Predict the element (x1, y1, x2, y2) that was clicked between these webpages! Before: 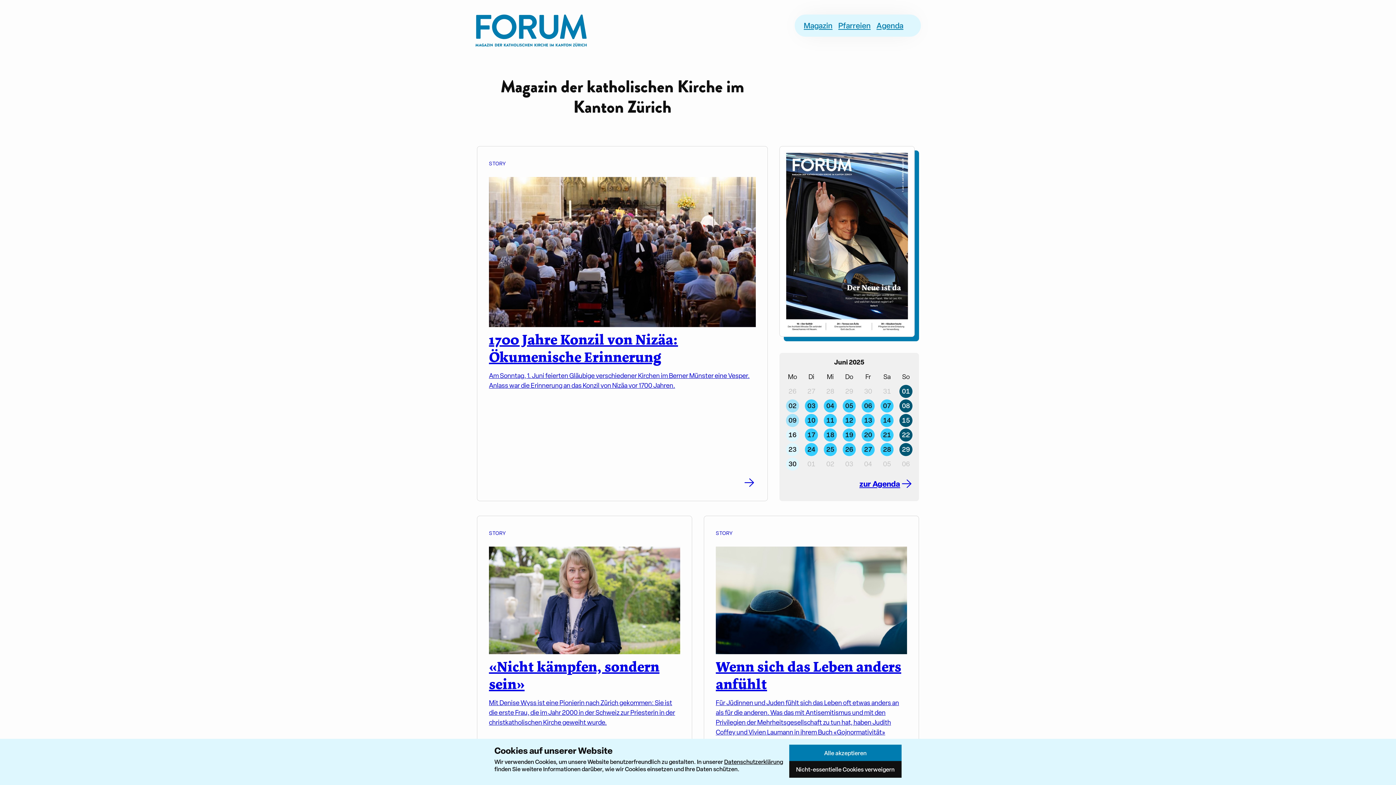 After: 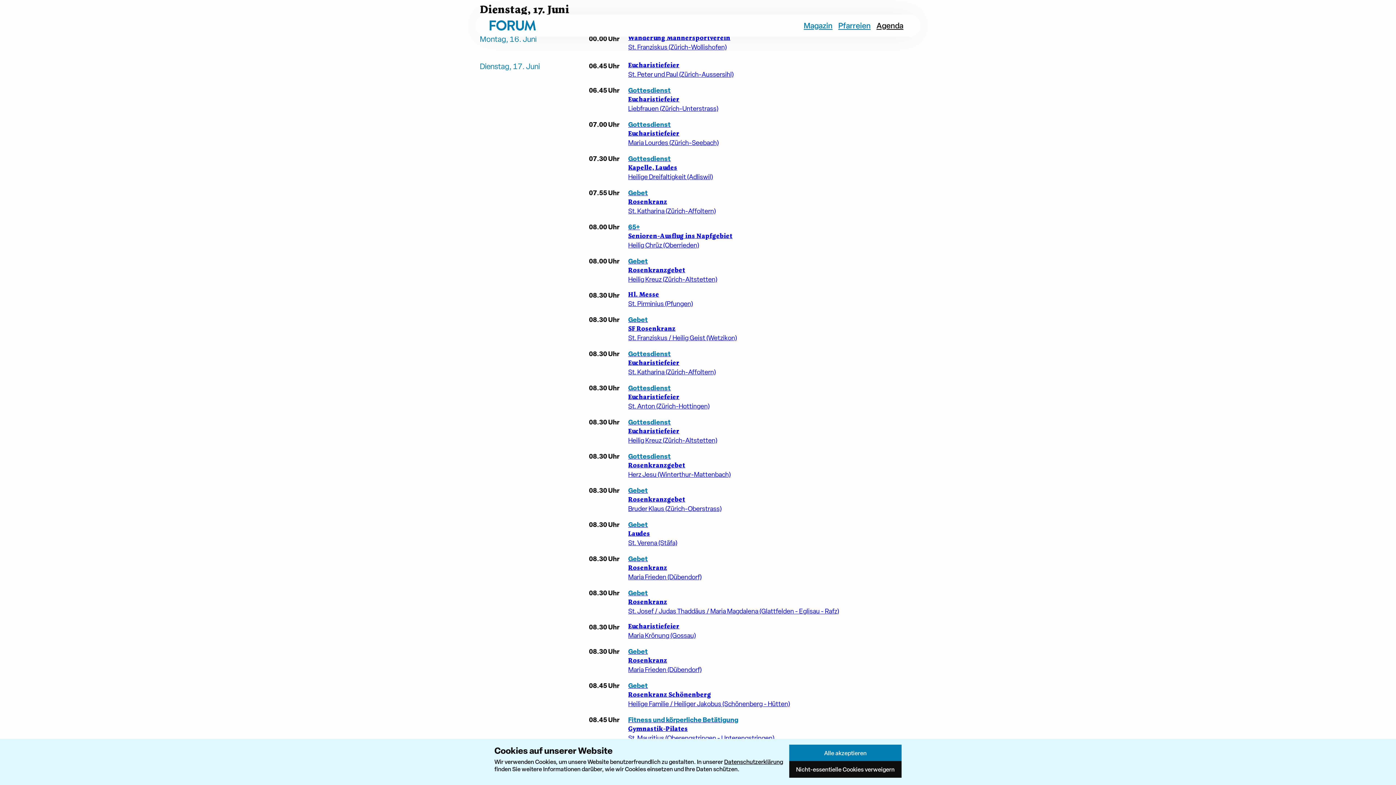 Action: label: 17 bbox: (807, 430, 815, 439)